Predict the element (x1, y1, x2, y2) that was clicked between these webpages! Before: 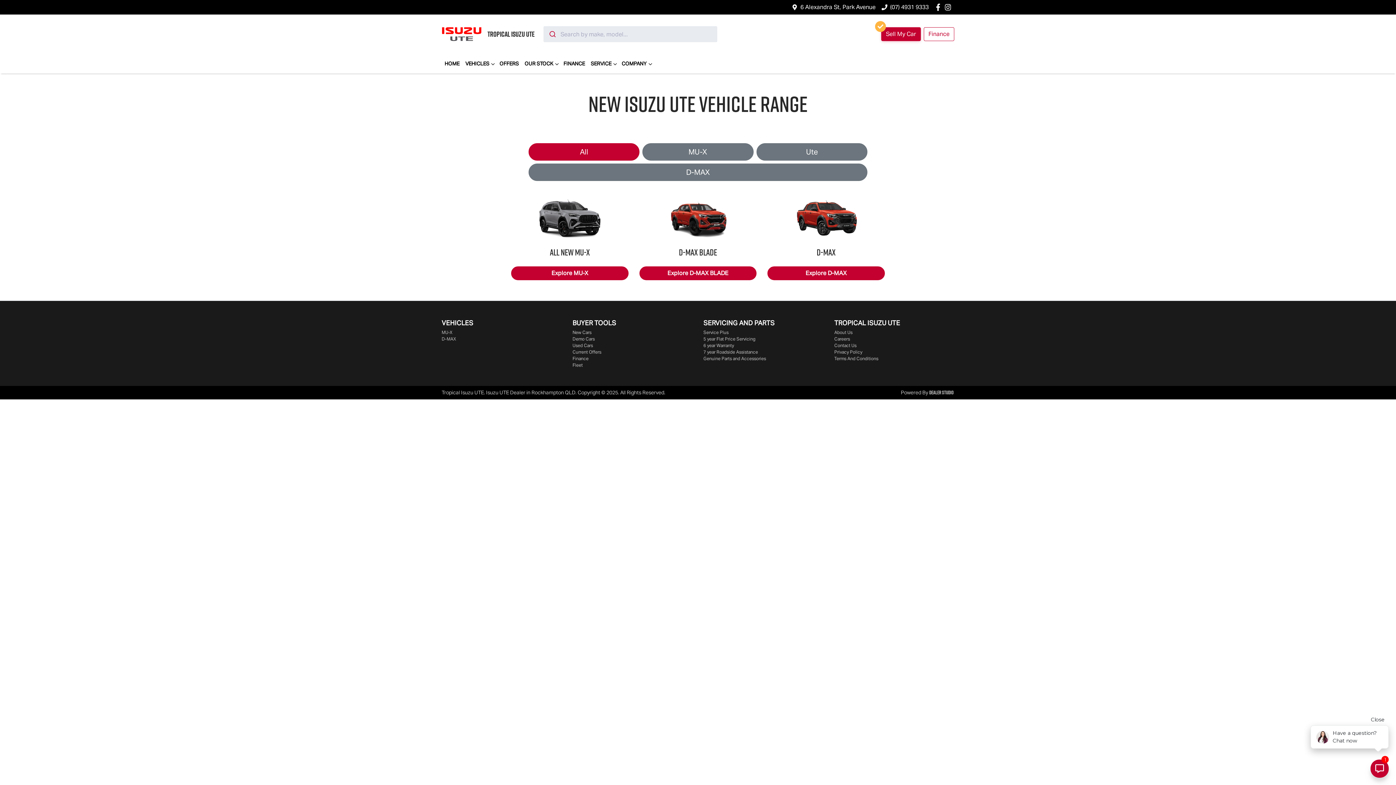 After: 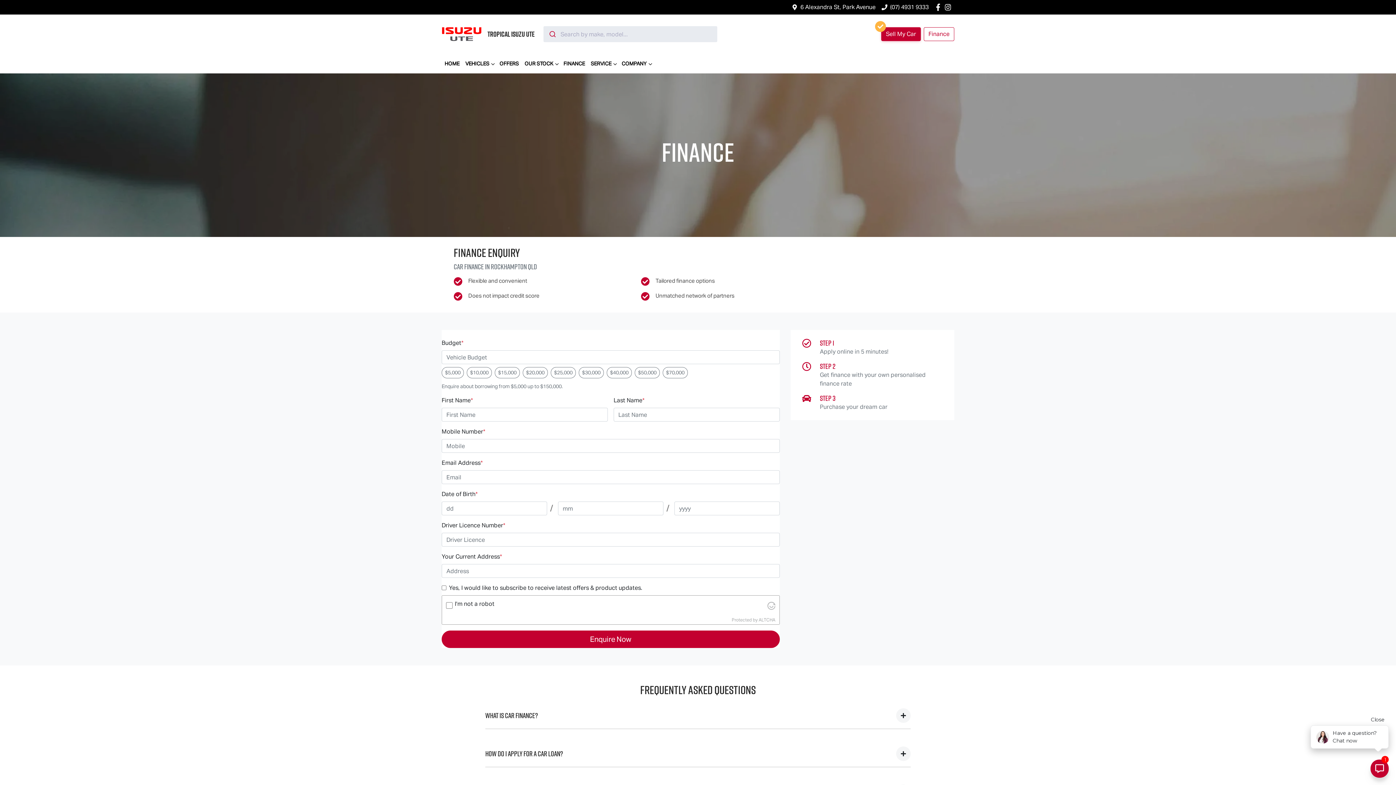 Action: bbox: (572, 356, 588, 361) label: Finance